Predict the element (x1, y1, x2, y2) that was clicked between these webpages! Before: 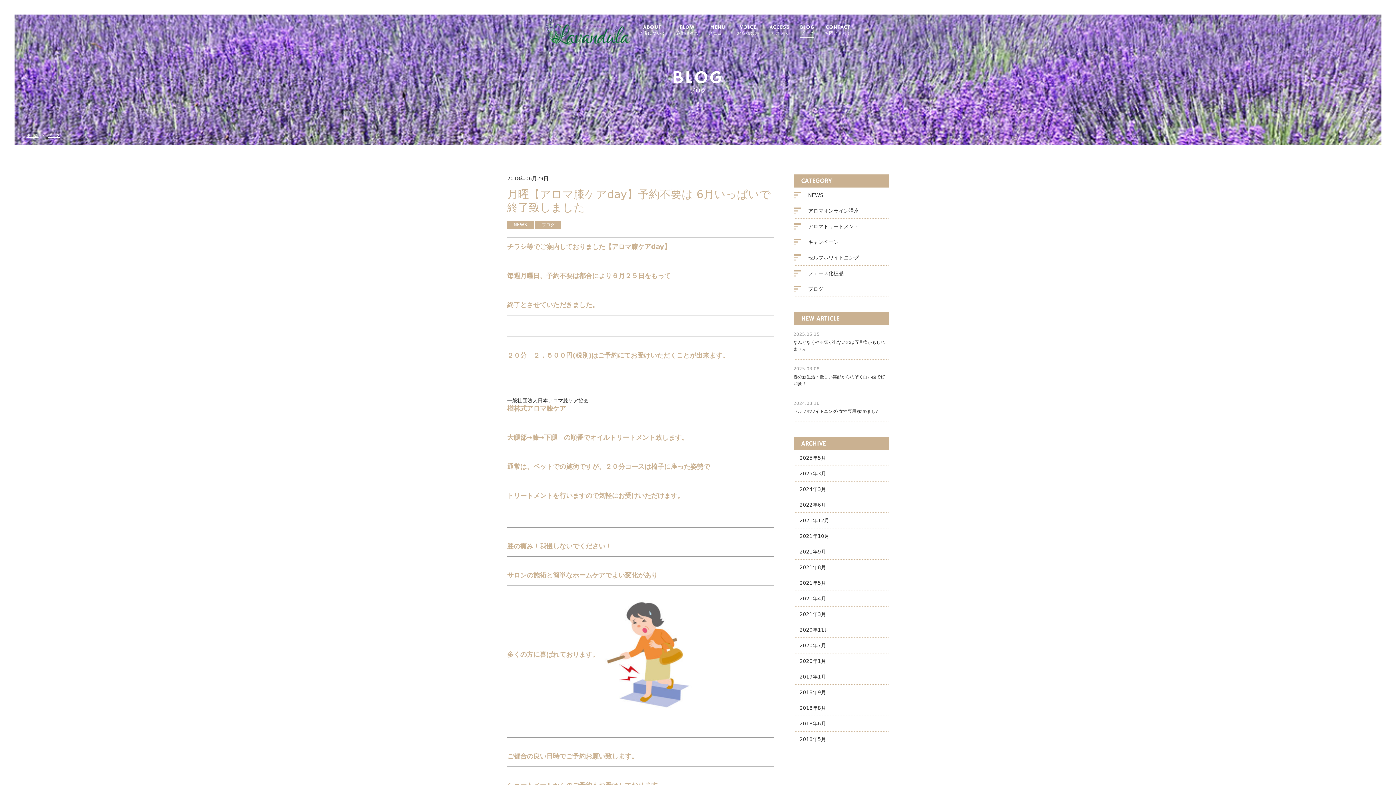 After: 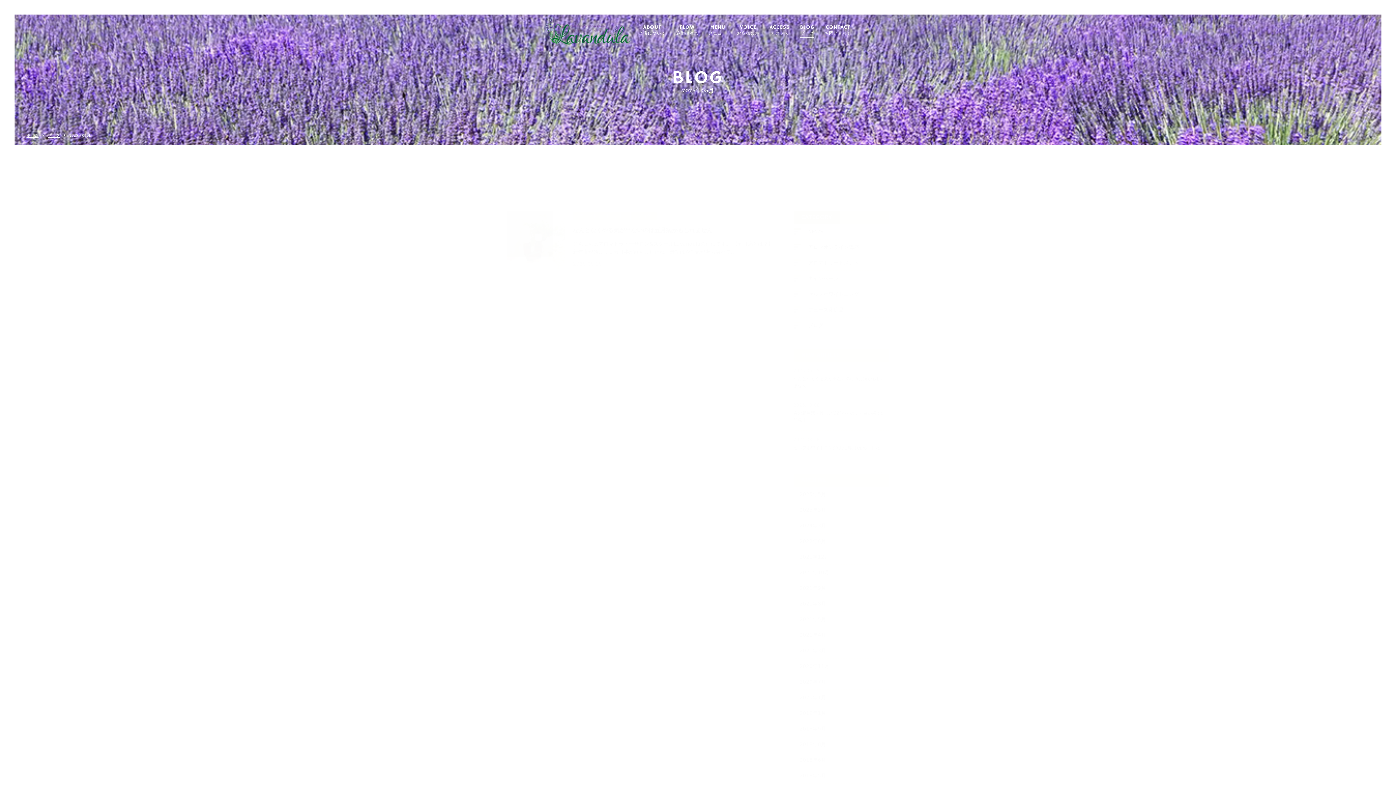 Action: label: 2025年5月 bbox: (793, 450, 889, 465)